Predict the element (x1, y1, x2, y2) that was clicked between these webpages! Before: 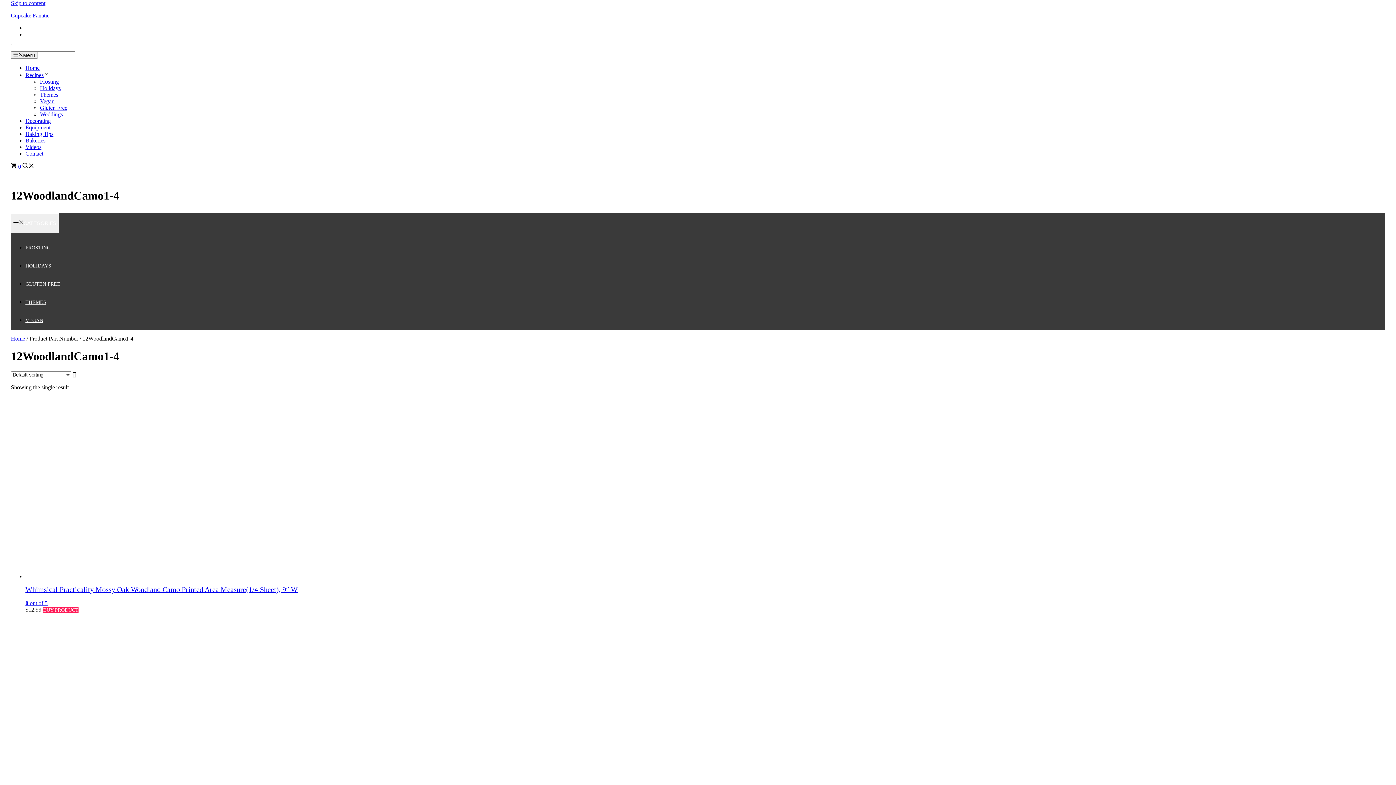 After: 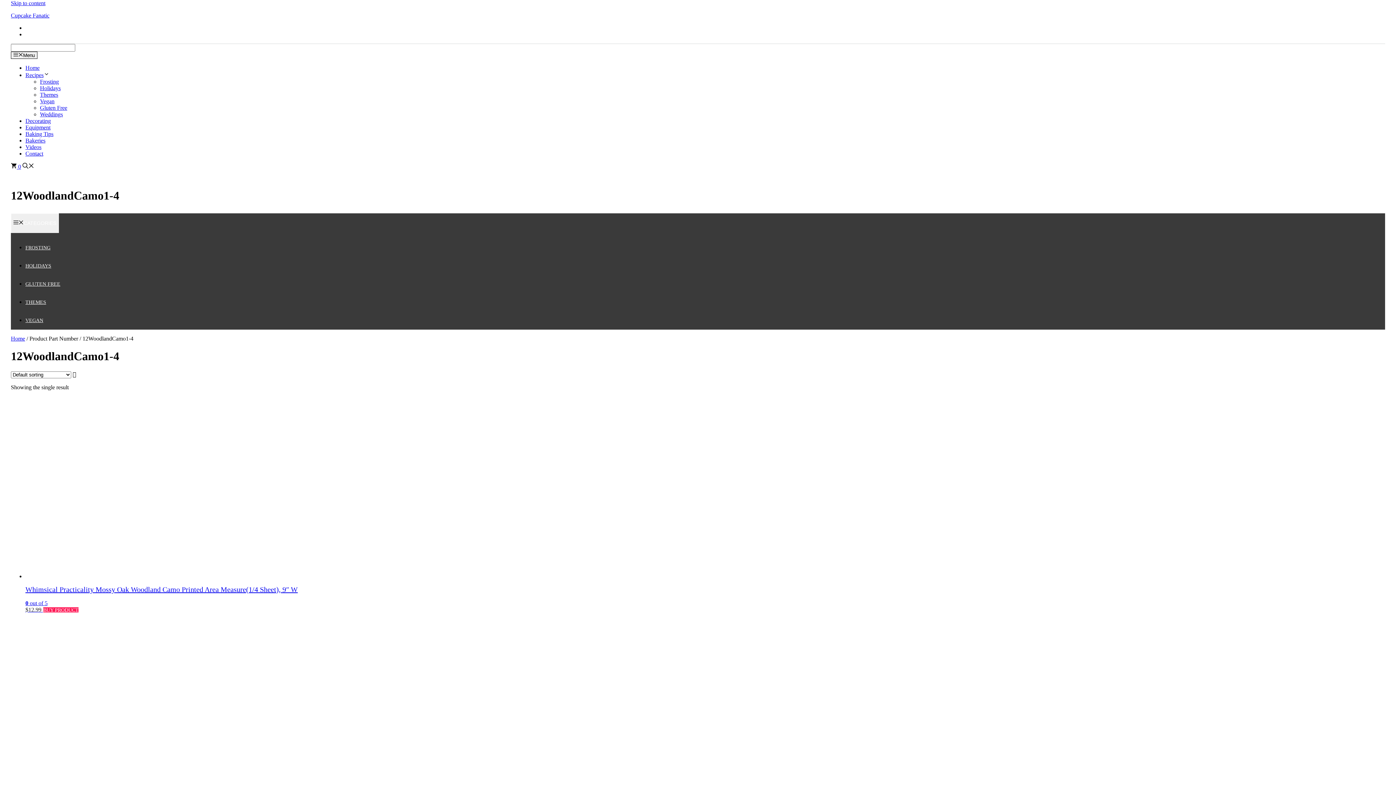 Action: bbox: (10, 163, 21, 169) label:  0